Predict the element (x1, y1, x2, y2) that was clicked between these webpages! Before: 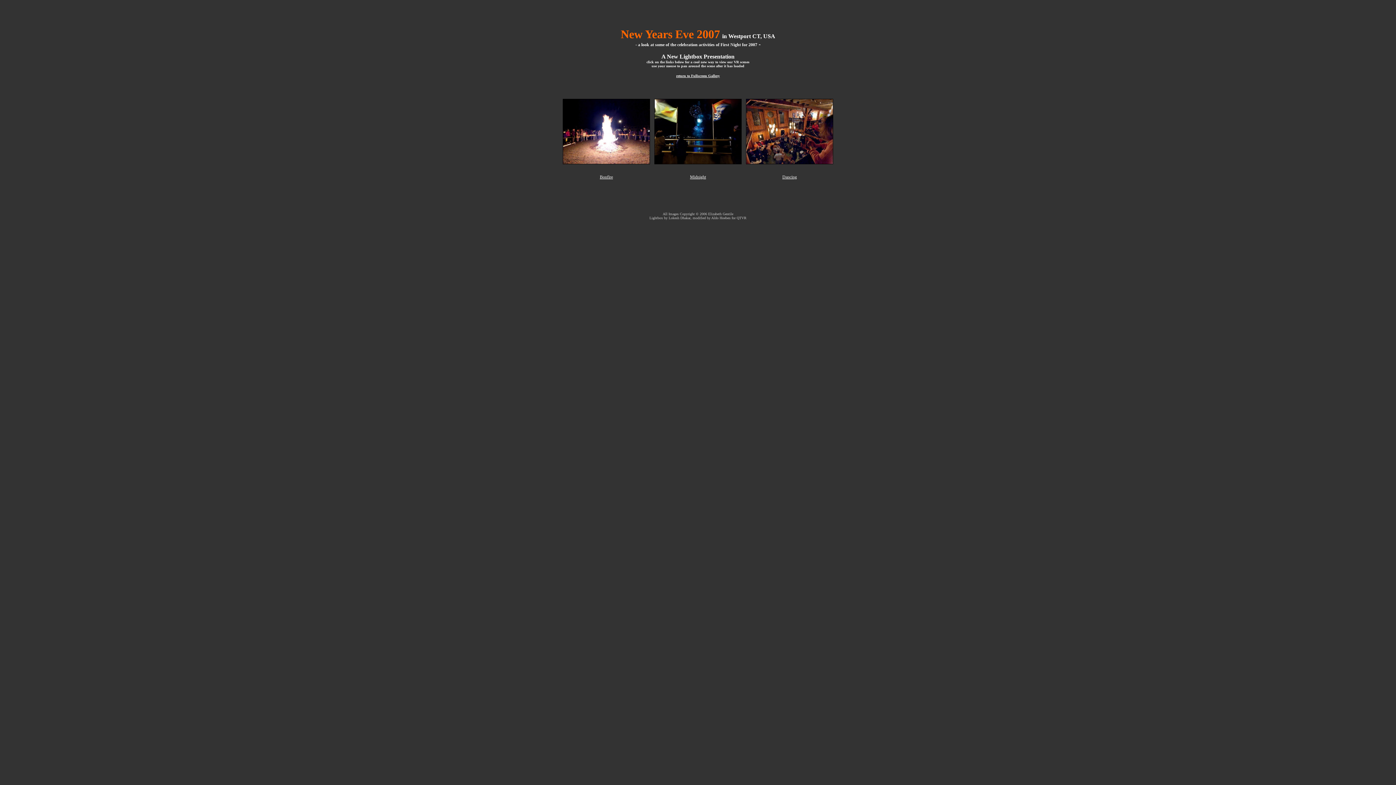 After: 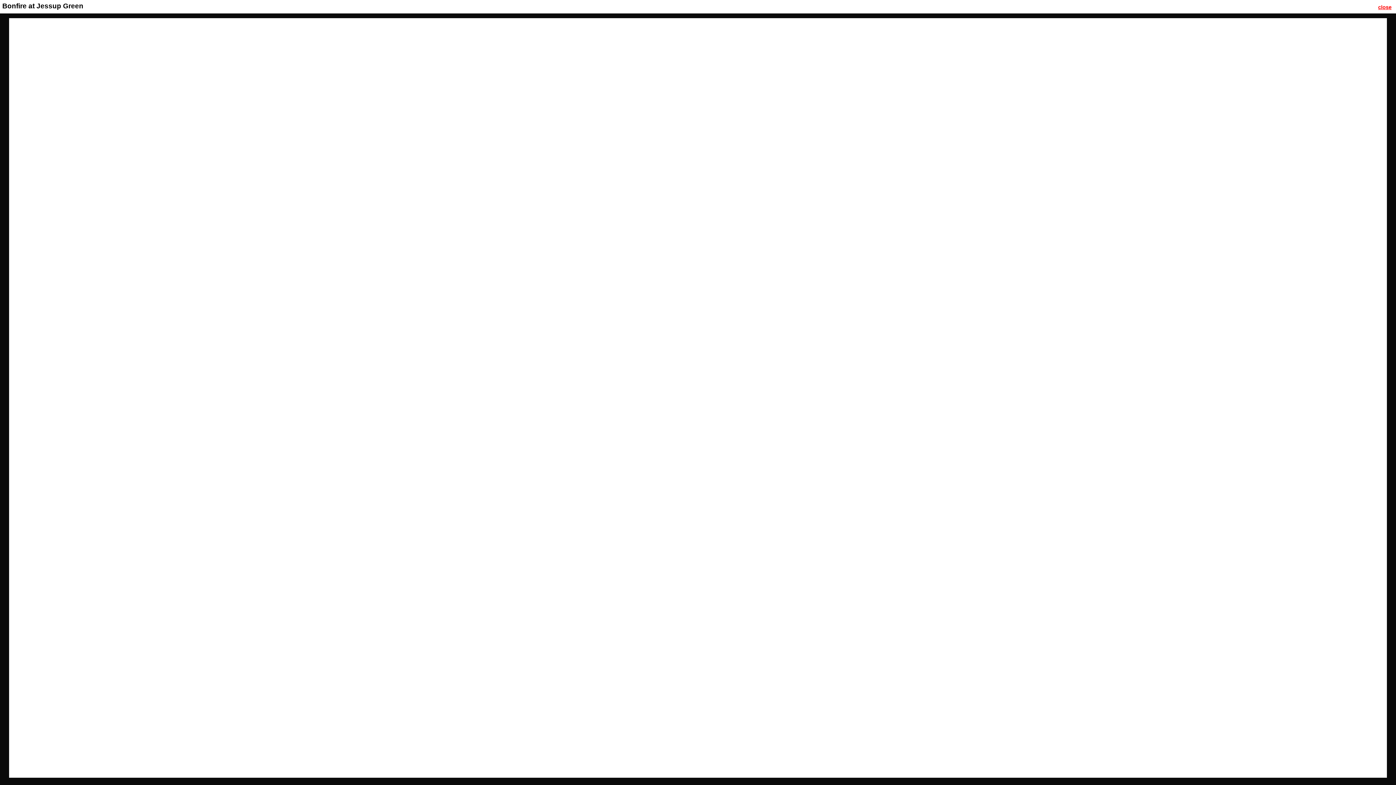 Action: bbox: (600, 174, 613, 179) label: Bonfire